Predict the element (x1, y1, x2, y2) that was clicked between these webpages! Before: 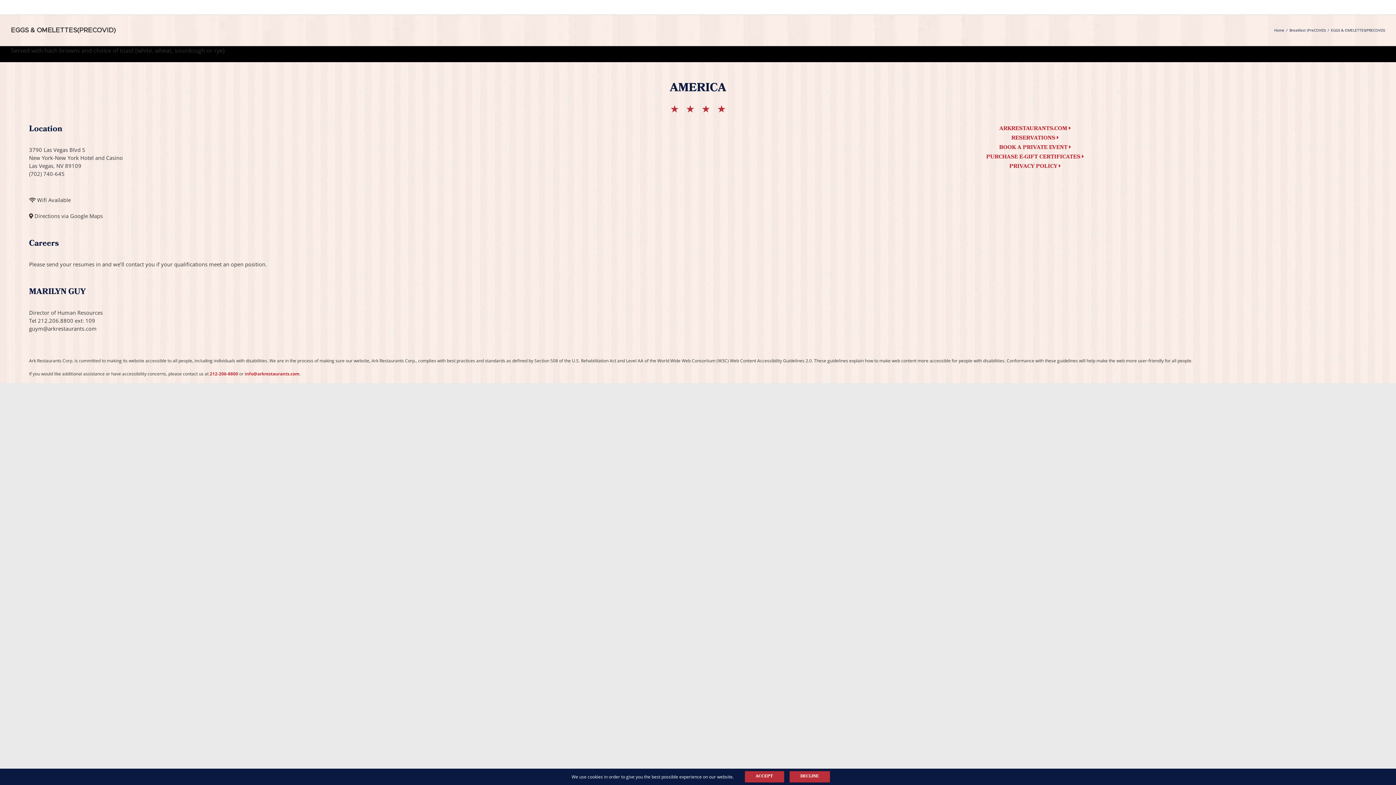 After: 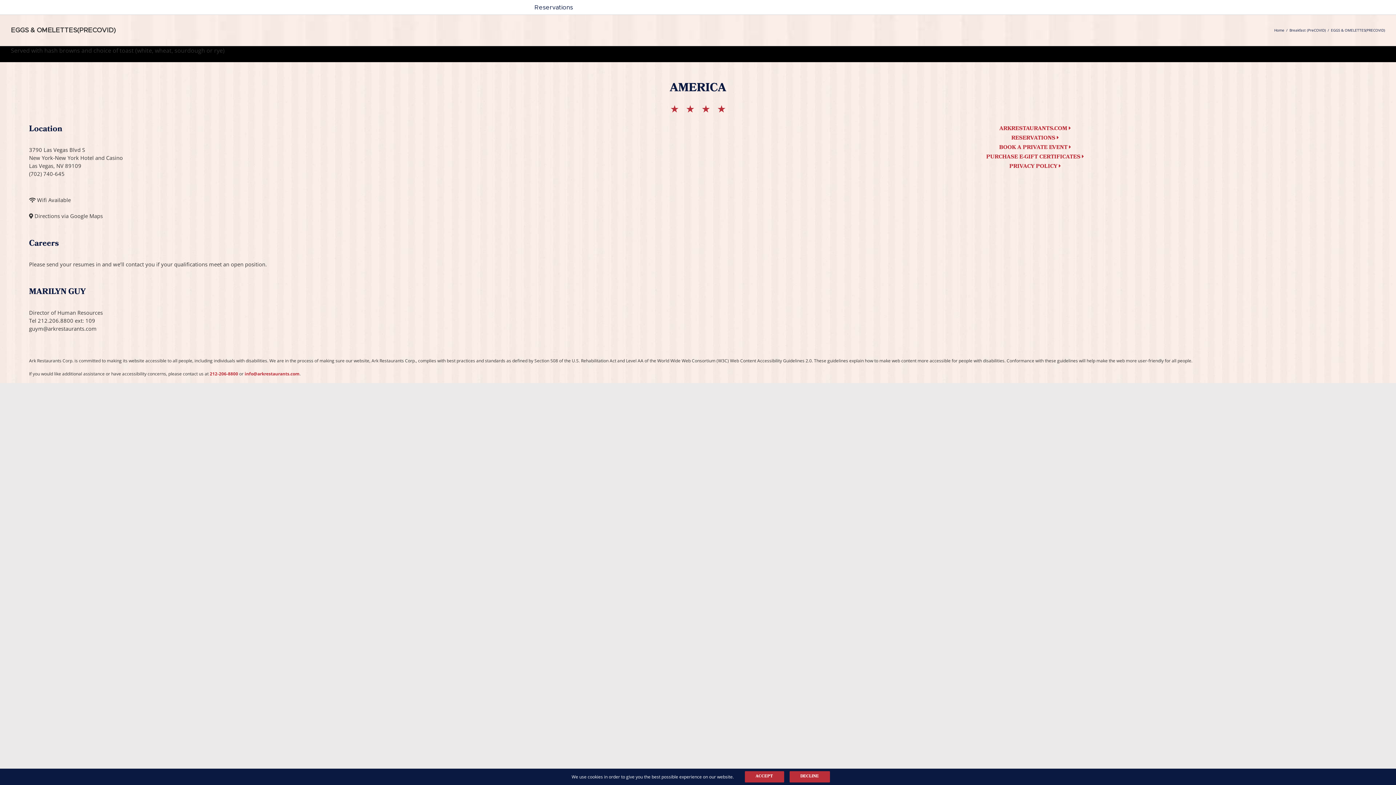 Action: bbox: (534, 0, 573, 14) label: Reservations